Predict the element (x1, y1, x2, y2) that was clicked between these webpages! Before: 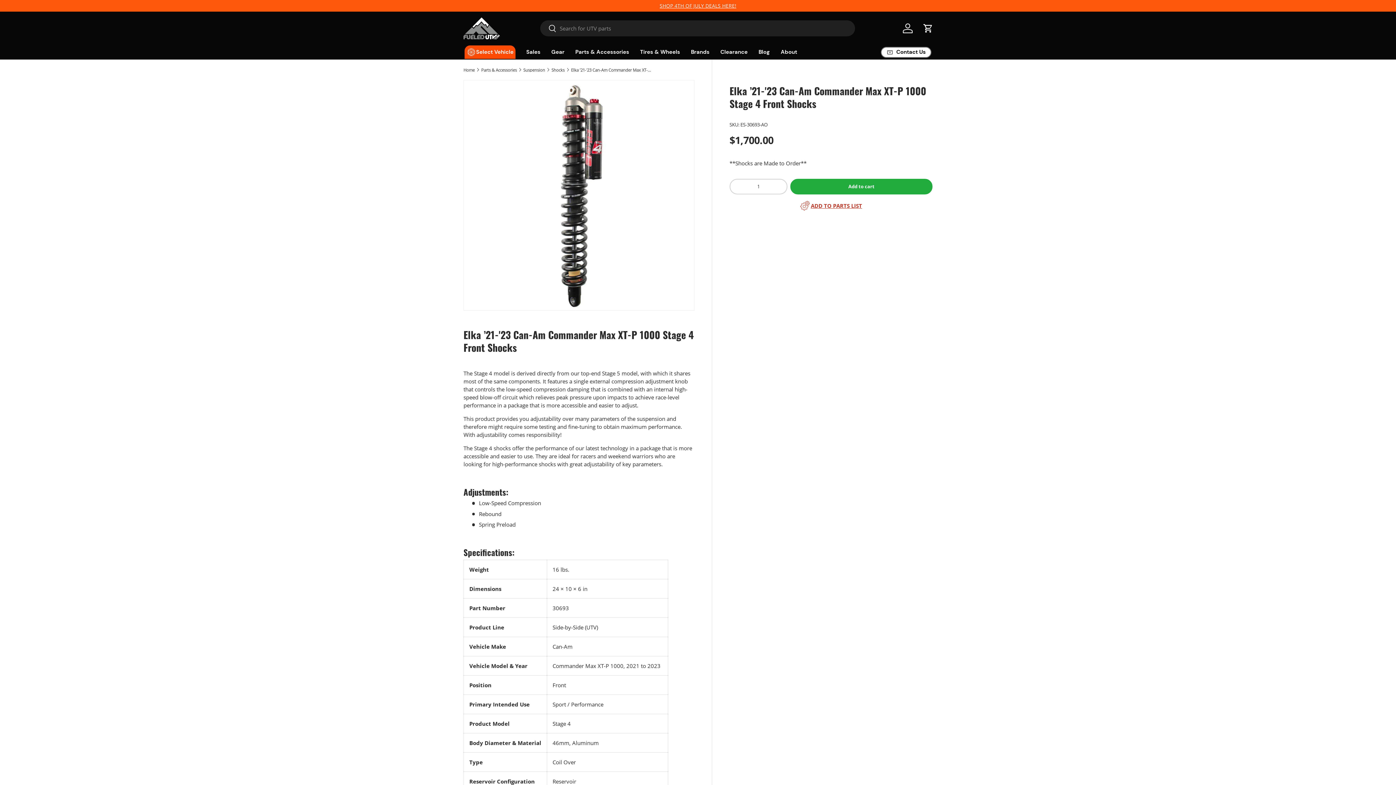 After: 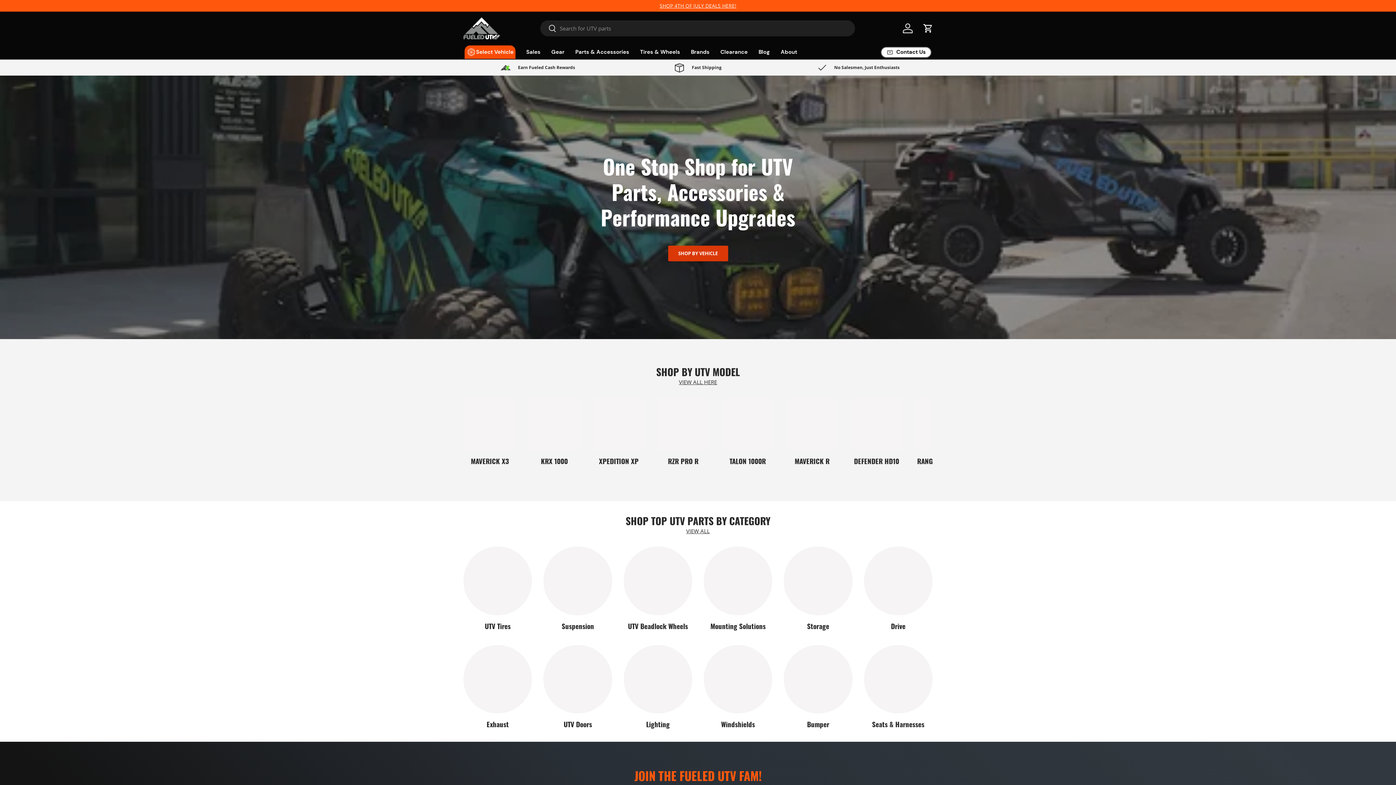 Action: bbox: (463, 67, 474, 71) label: Home